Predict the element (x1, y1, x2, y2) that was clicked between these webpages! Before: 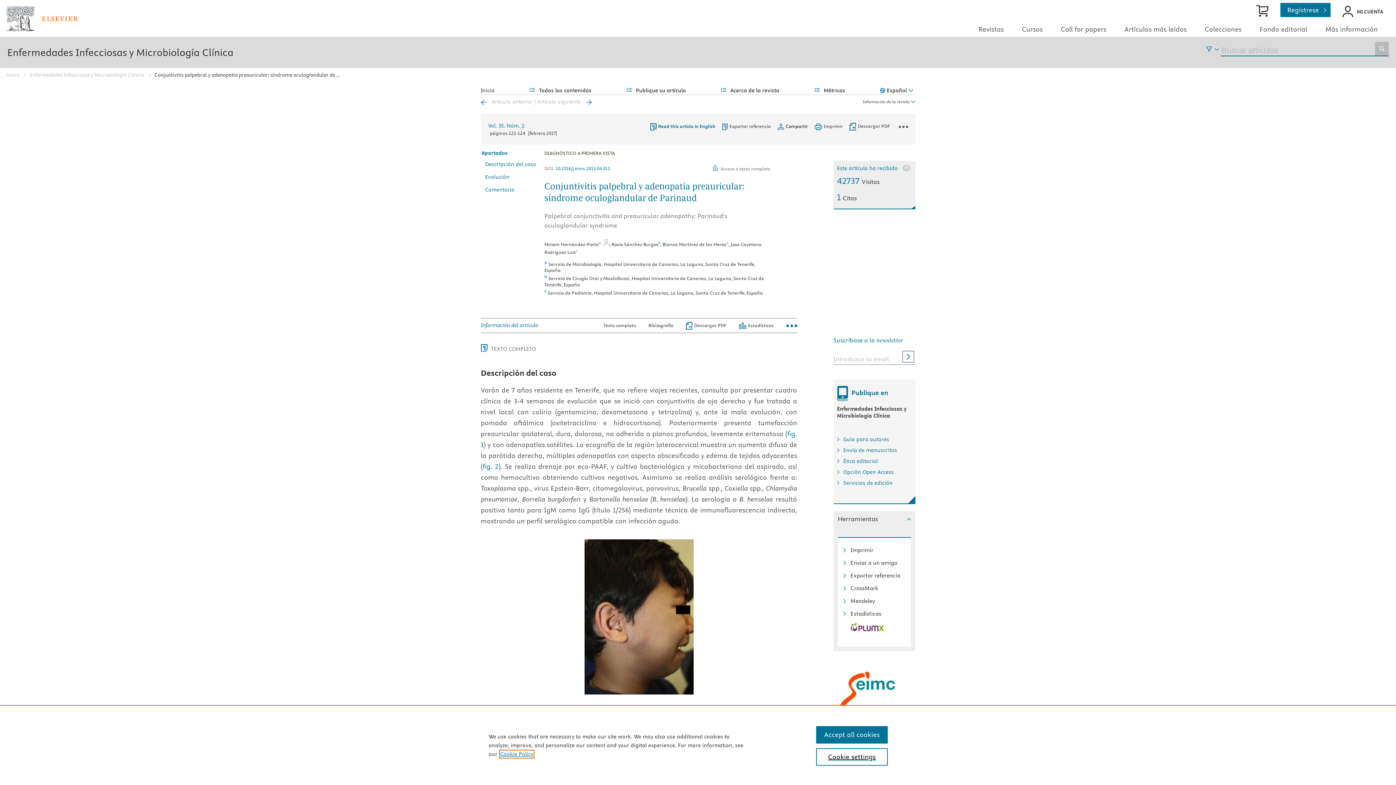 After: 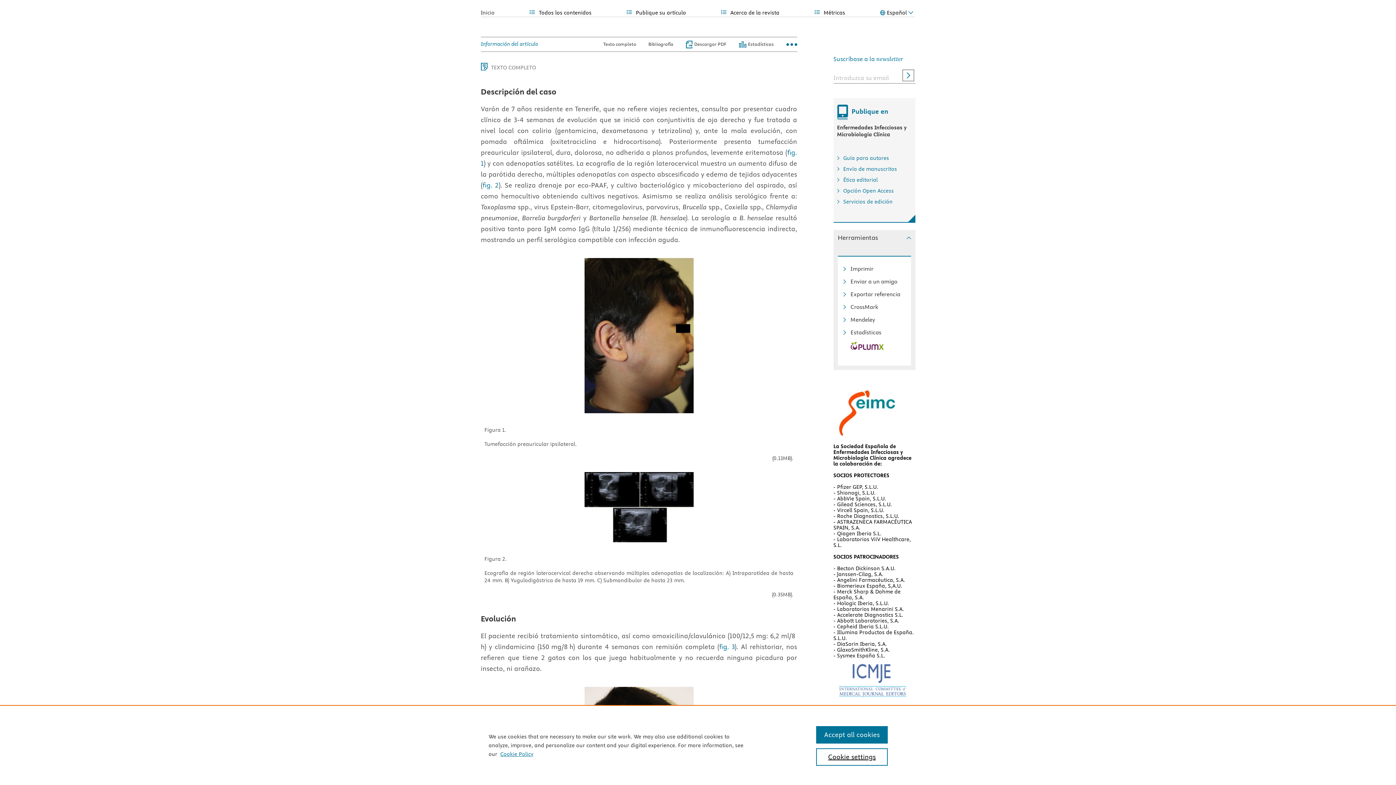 Action: bbox: (726, 250, 728, 256) label: c